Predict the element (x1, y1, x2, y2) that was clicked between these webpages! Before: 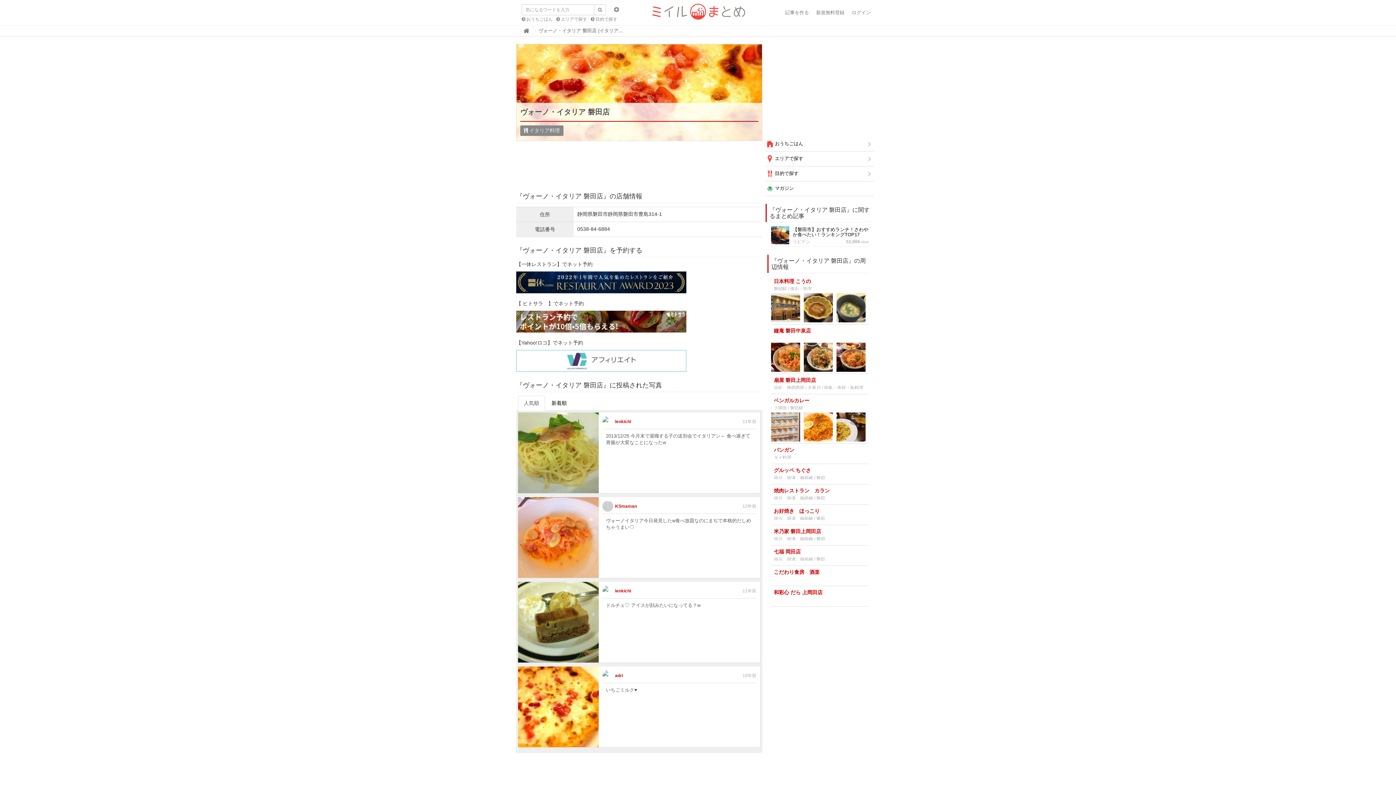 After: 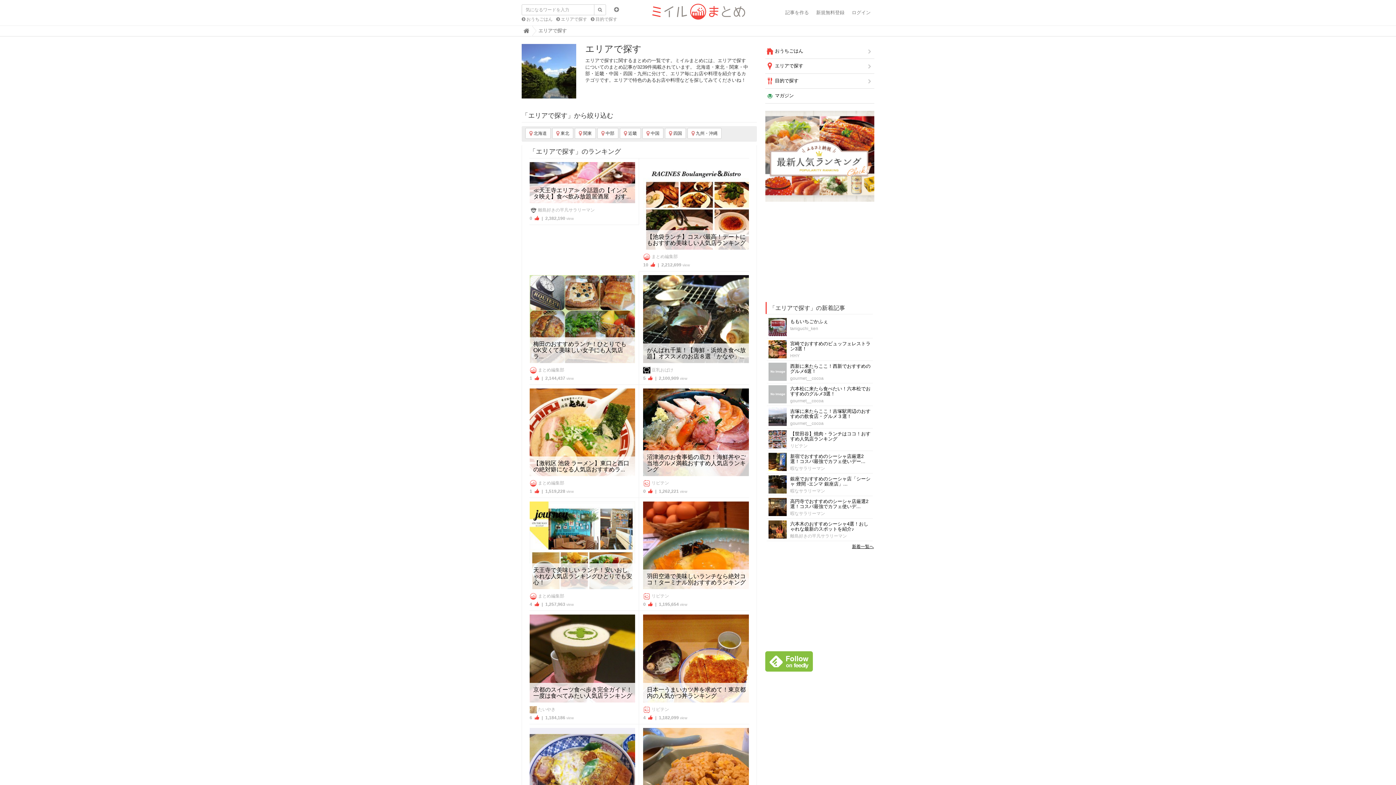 Action: label:  エリアで探す bbox: (765, 151, 874, 166)